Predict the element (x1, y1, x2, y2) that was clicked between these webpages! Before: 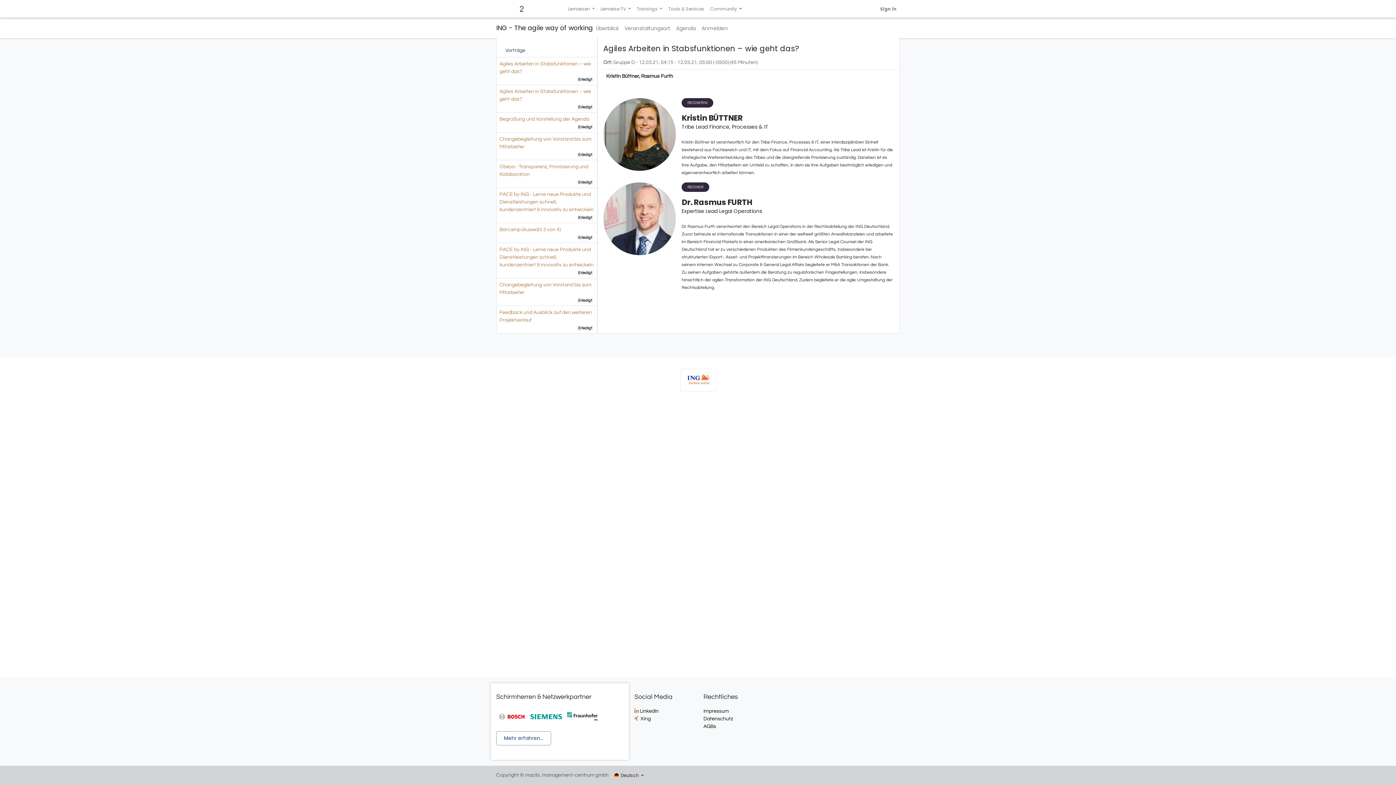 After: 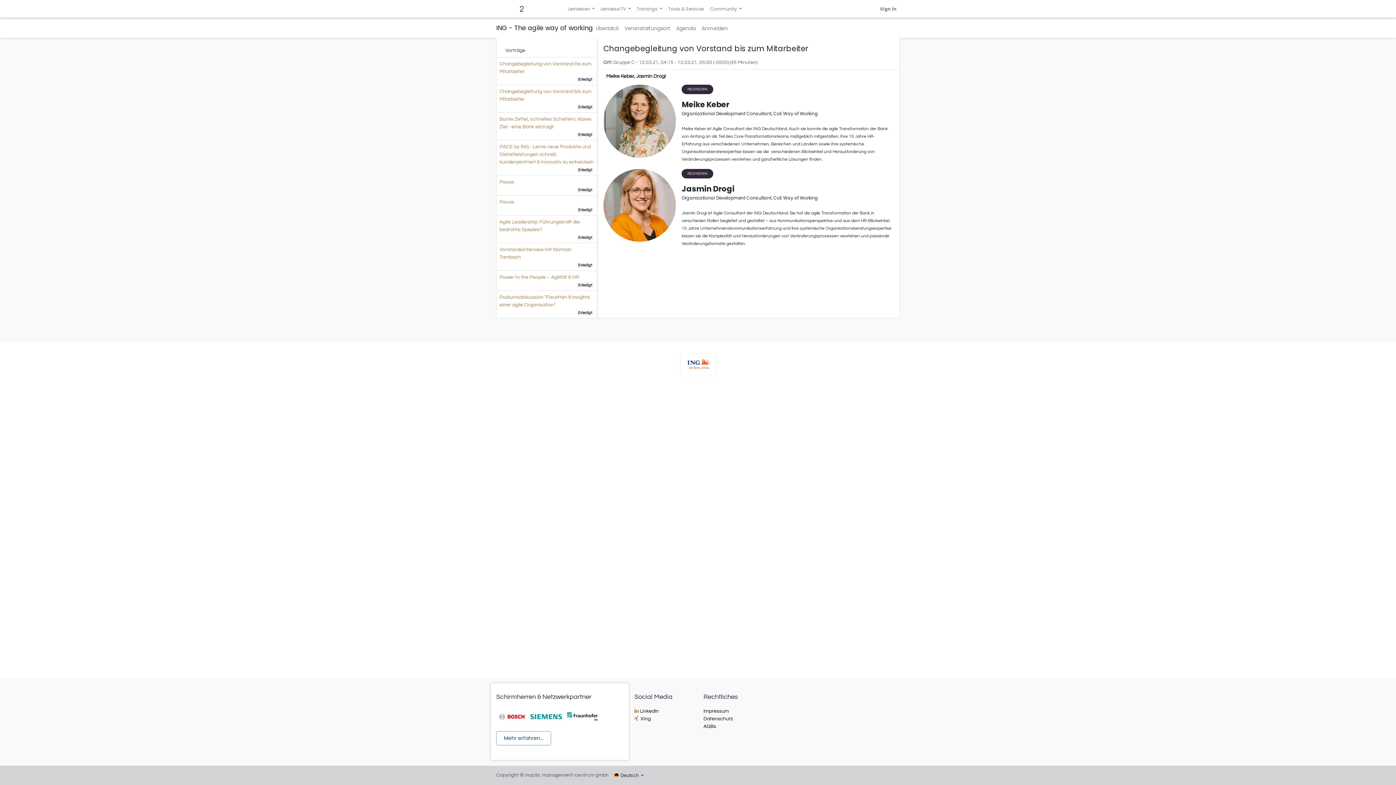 Action: bbox: (496, 278, 596, 305) label: Changebegleitung von Vorstand bis zum Mitarbeiter
Erledigt